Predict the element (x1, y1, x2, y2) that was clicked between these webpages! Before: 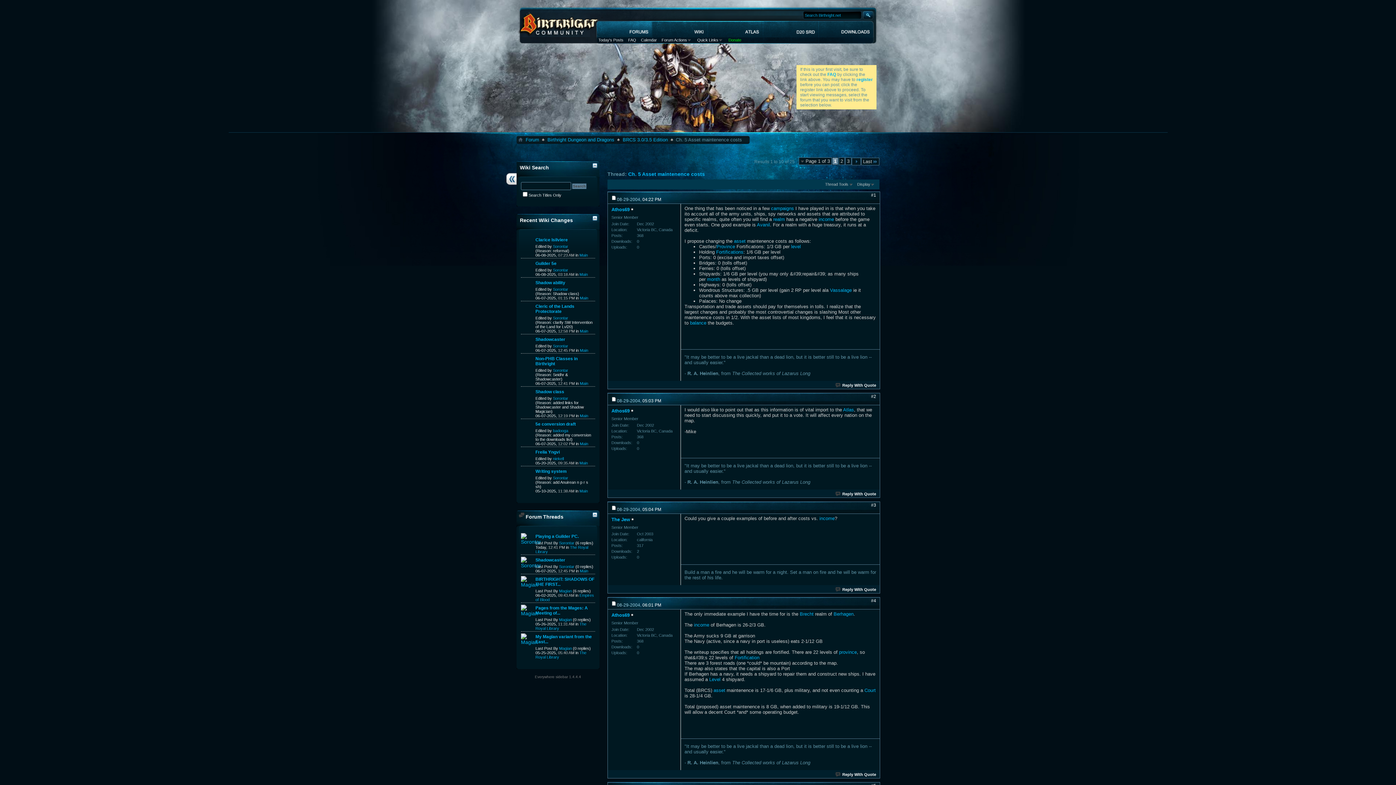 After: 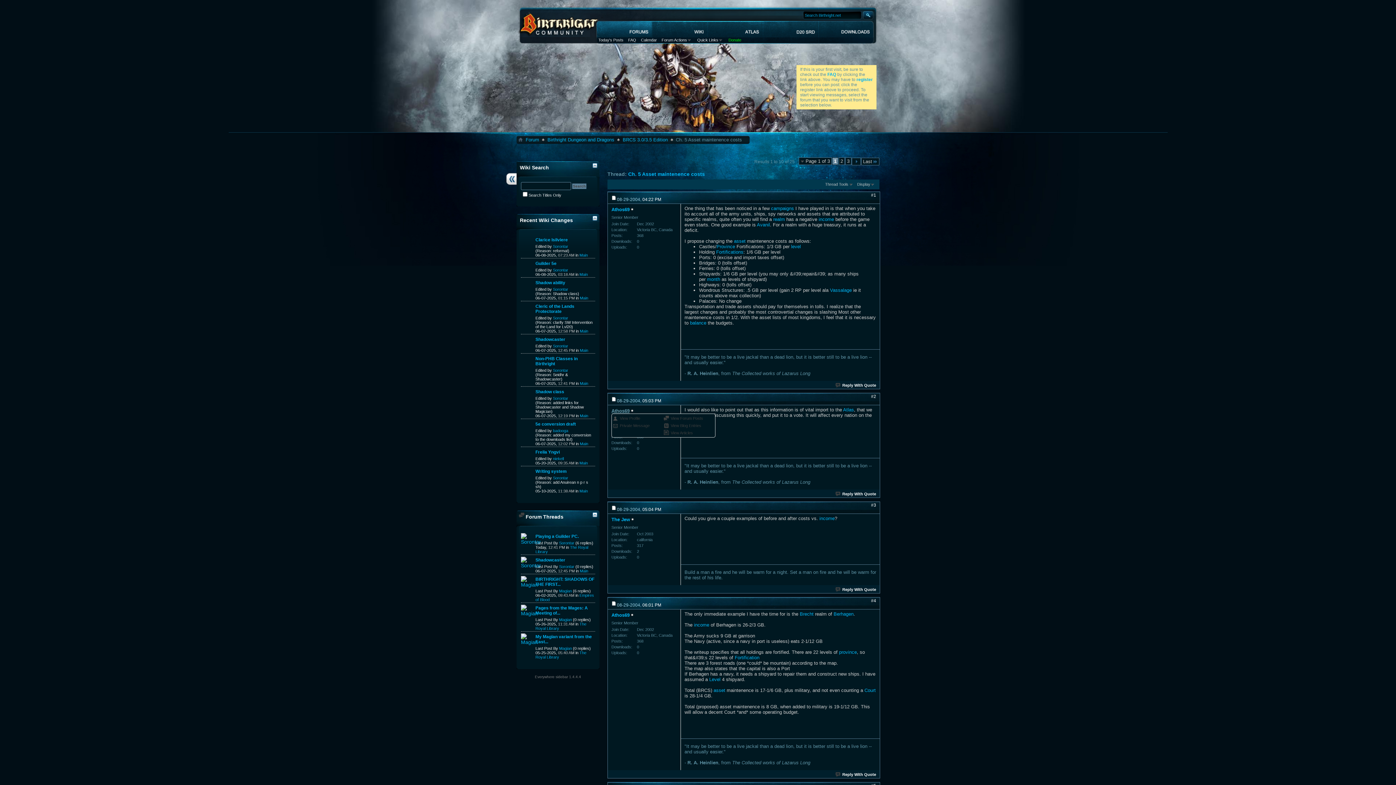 Action: label: Athos69 bbox: (611, 408, 629, 413)